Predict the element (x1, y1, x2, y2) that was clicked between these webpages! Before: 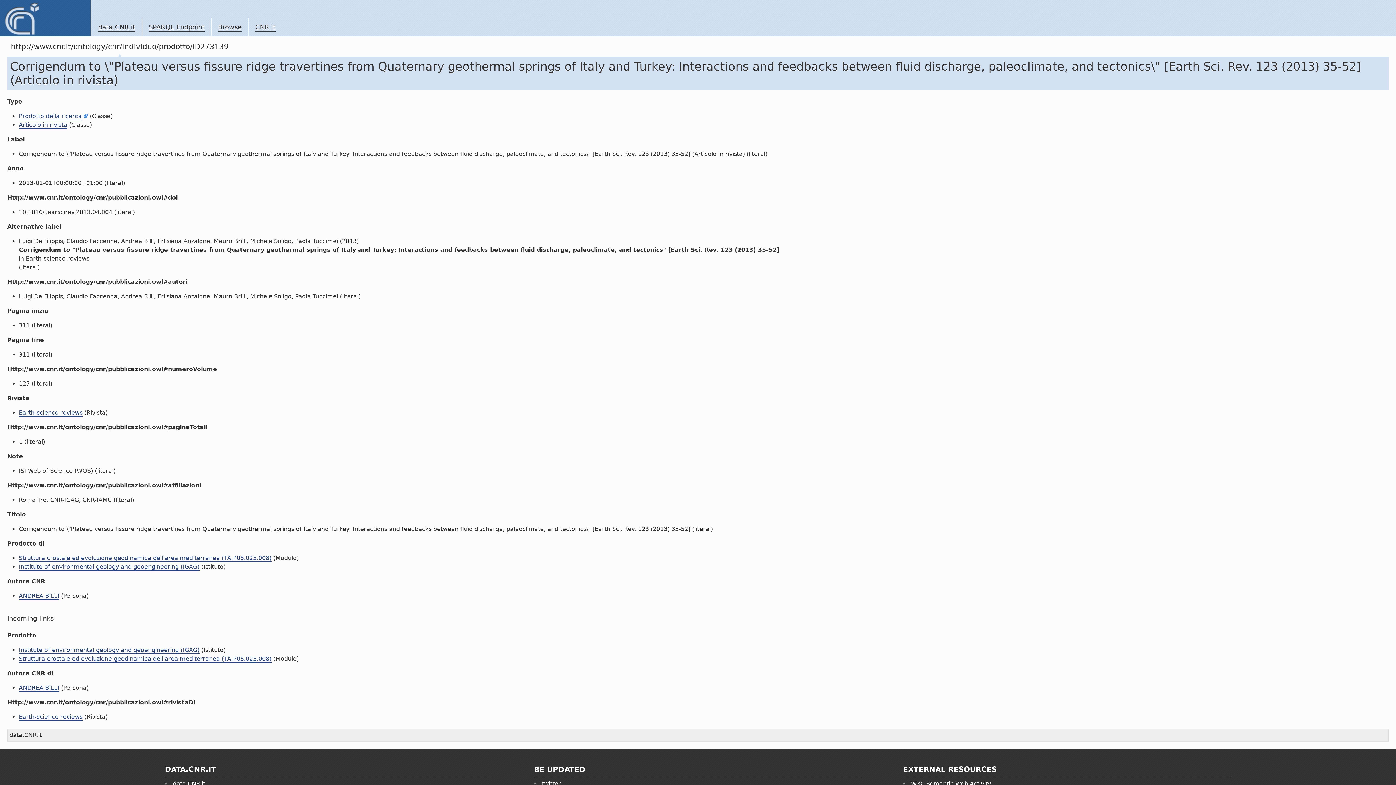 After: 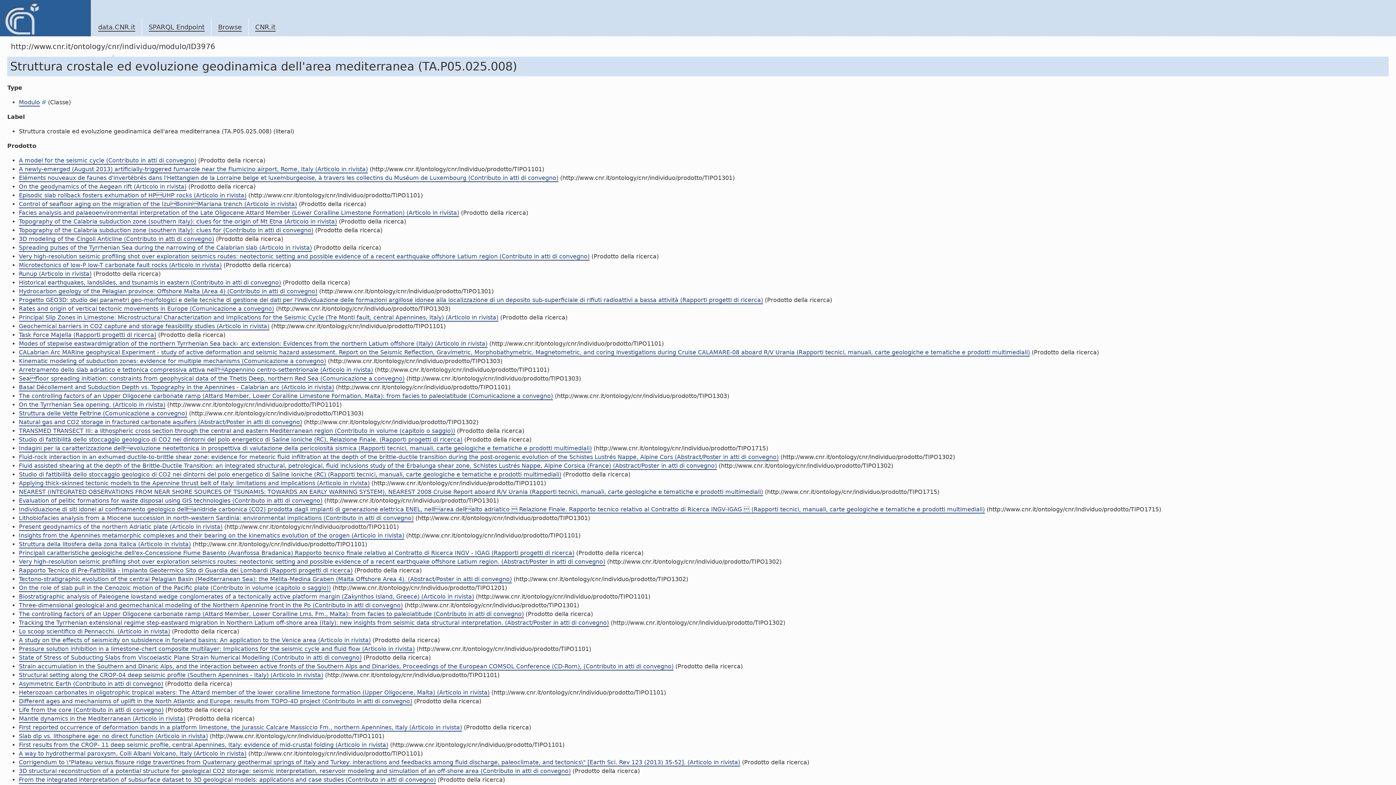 Action: bbox: (18, 554, 271, 562) label: Struttura crostale ed evoluzione geodinamica dell'area mediterranea (TA.P05.025.008)